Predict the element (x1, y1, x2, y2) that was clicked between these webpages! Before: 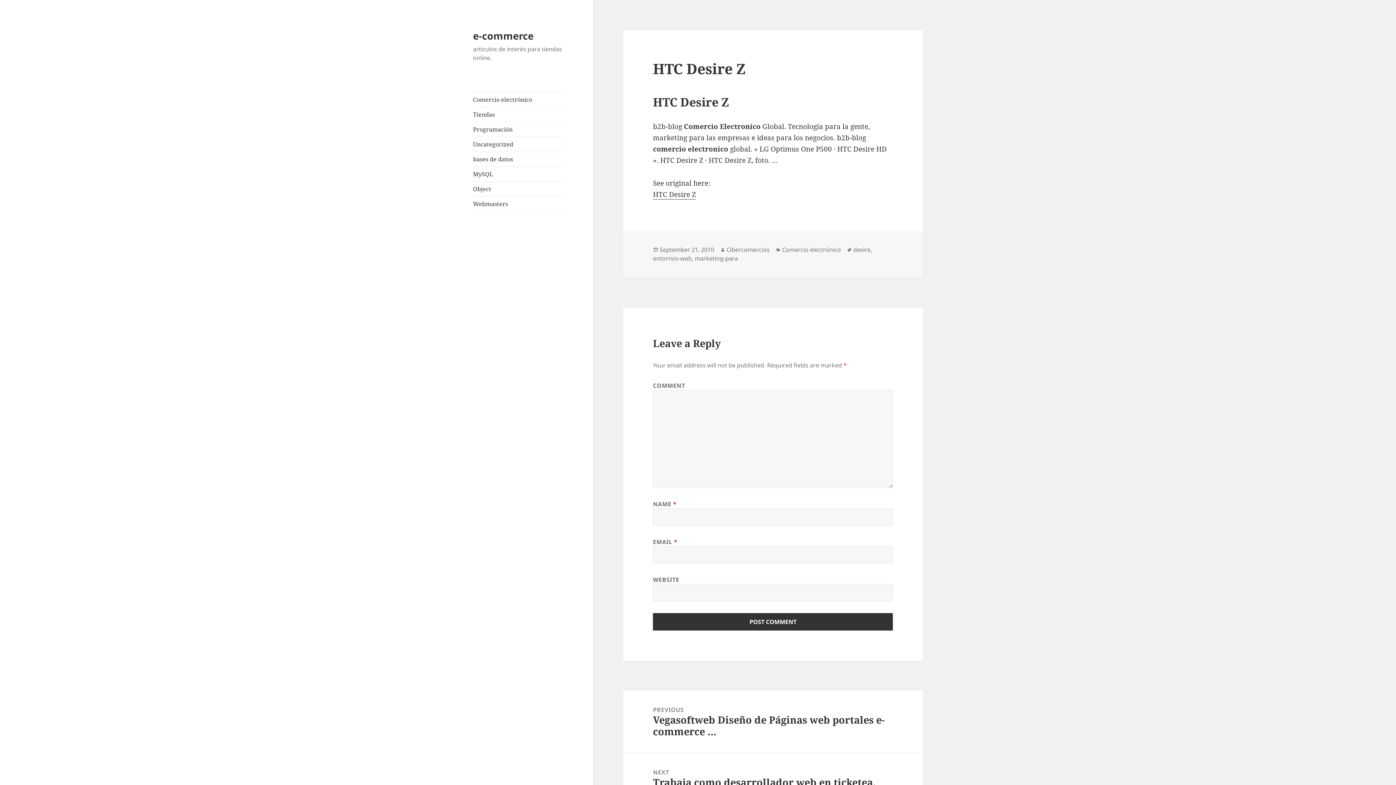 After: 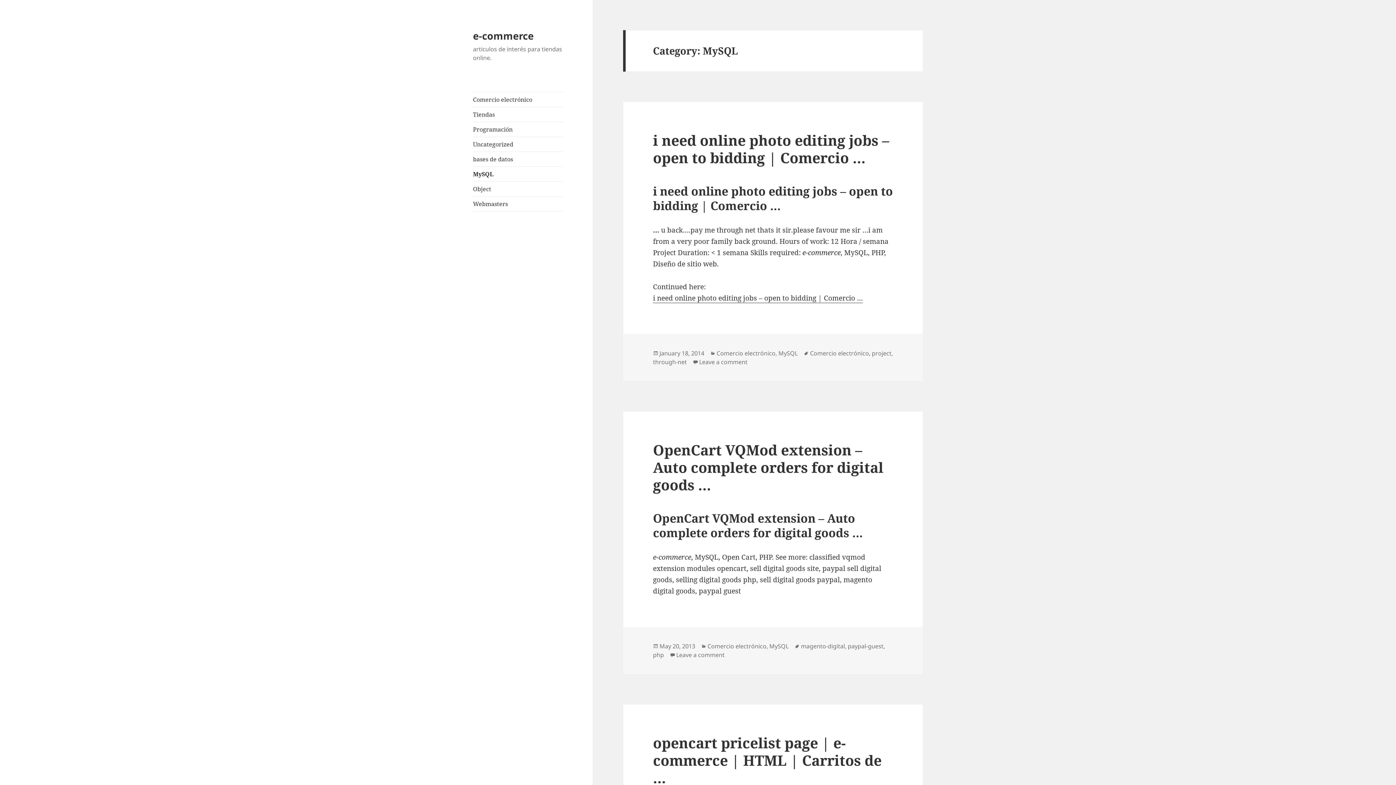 Action: label: MySQL bbox: (473, 166, 563, 181)